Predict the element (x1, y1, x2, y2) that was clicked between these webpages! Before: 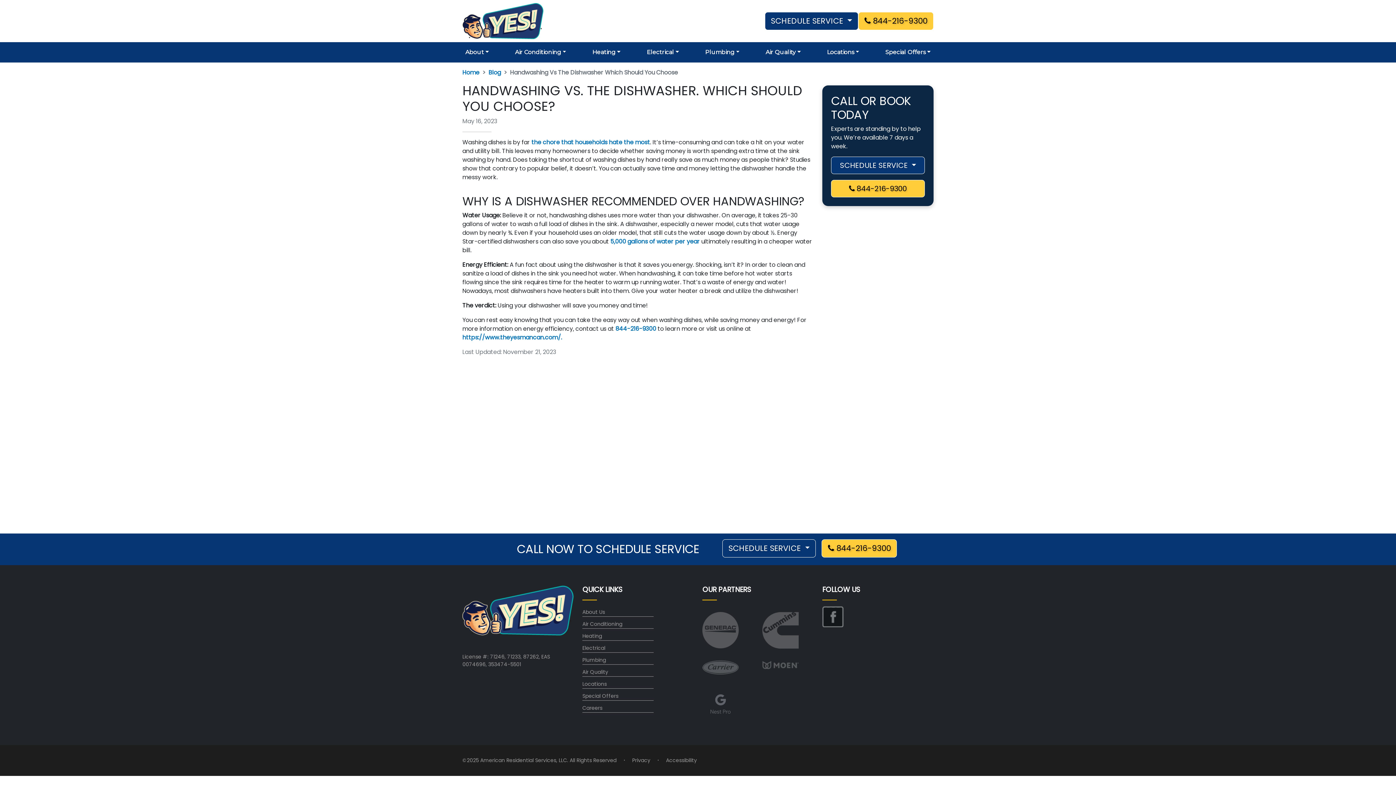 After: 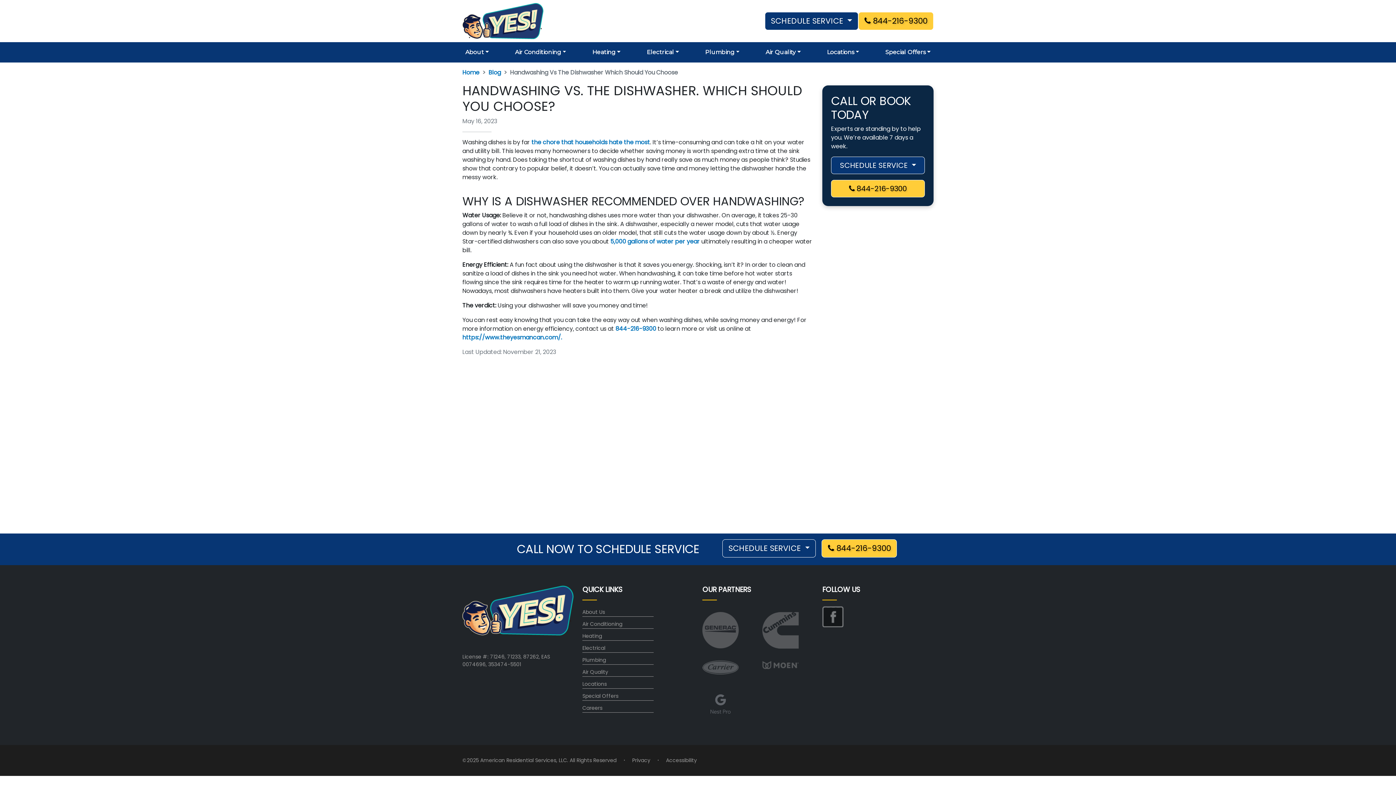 Action: bbox: (858, 12, 933, 30) label:  844-216-9300